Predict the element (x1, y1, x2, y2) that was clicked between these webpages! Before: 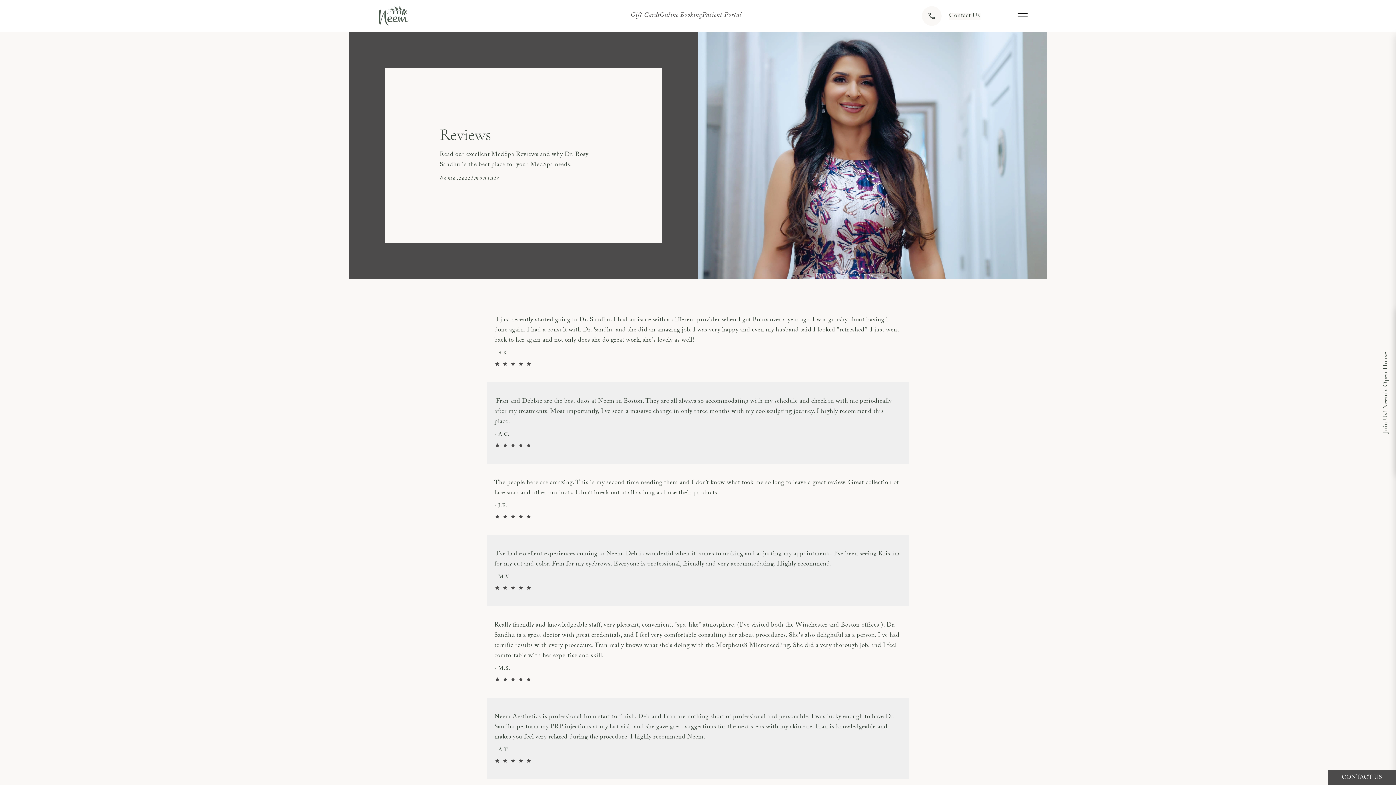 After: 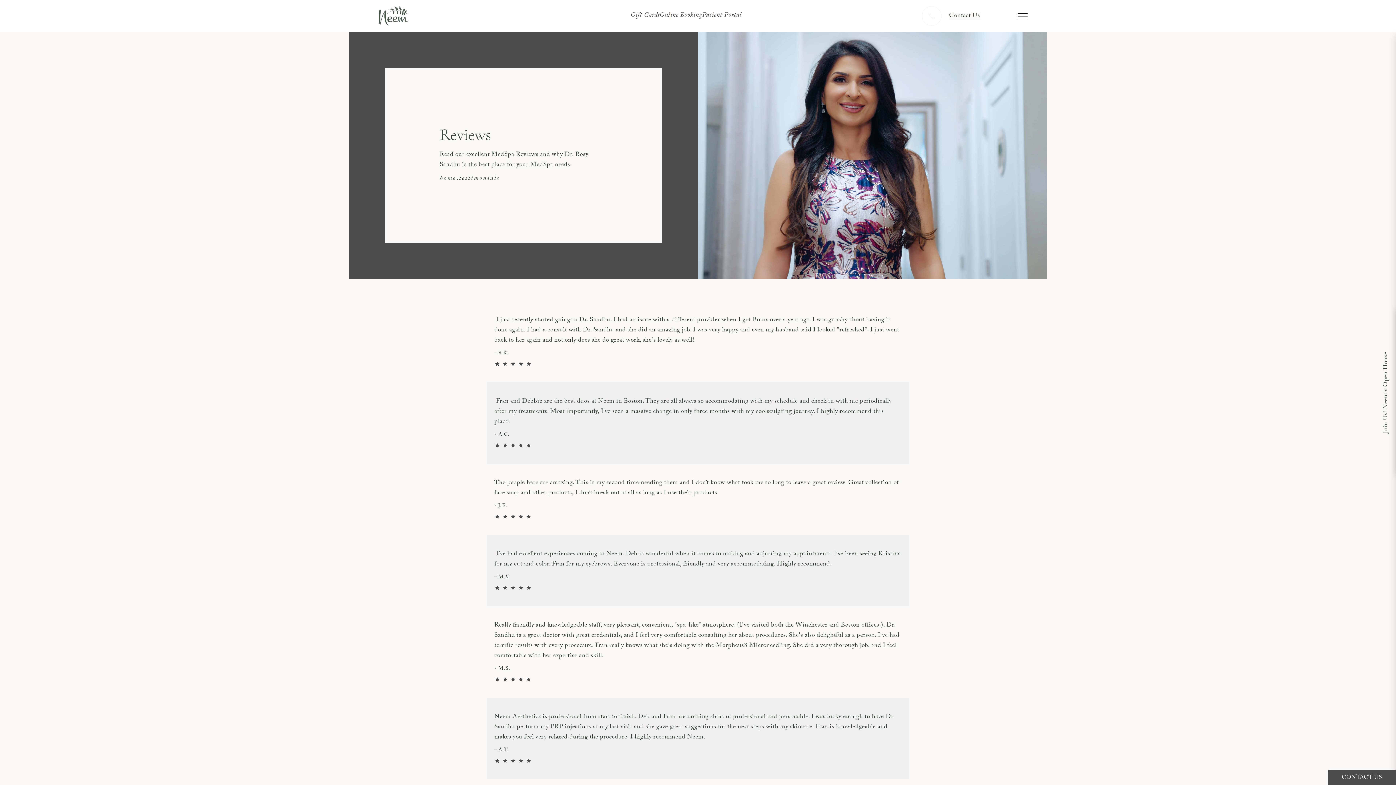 Action: bbox: (922, 6, 941, 25) label: Give Neem Medical Spa a phone call